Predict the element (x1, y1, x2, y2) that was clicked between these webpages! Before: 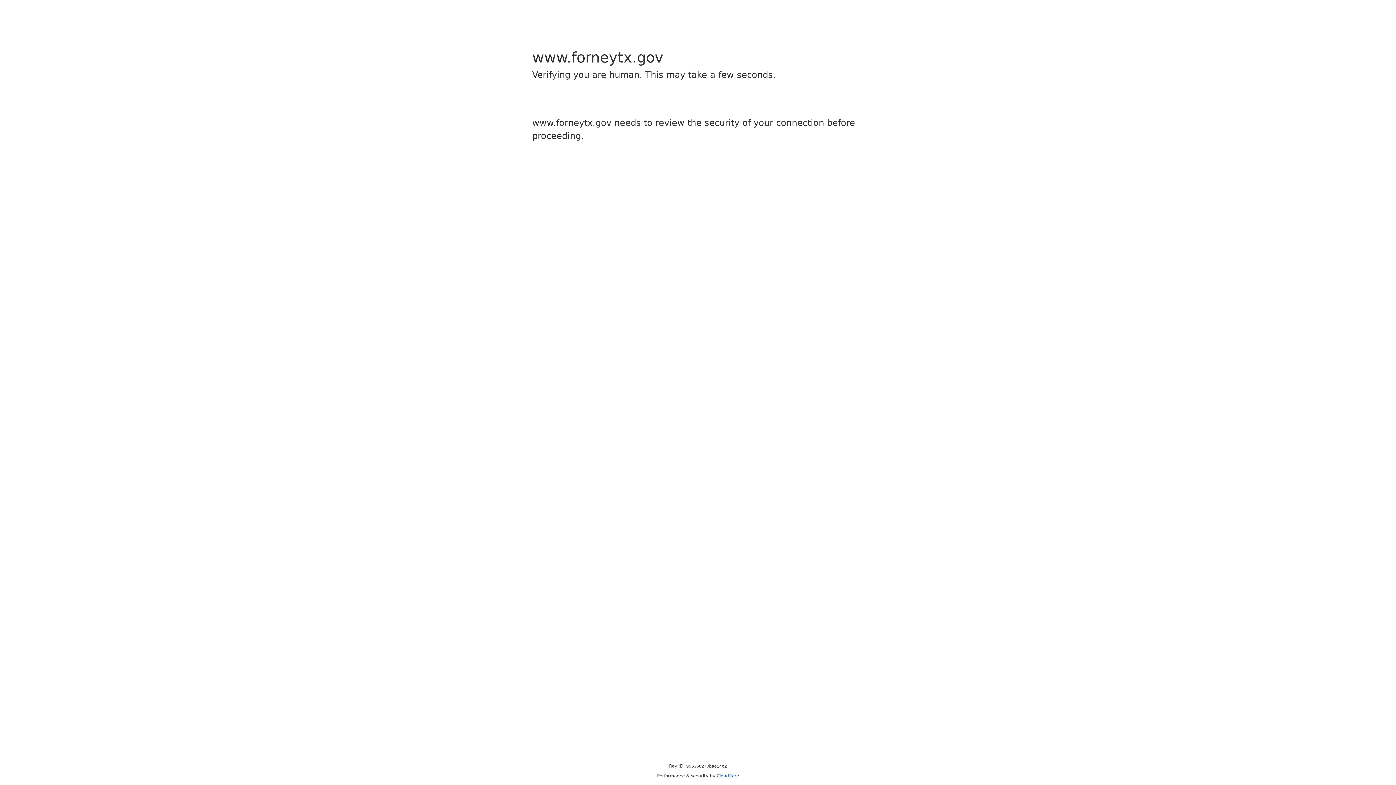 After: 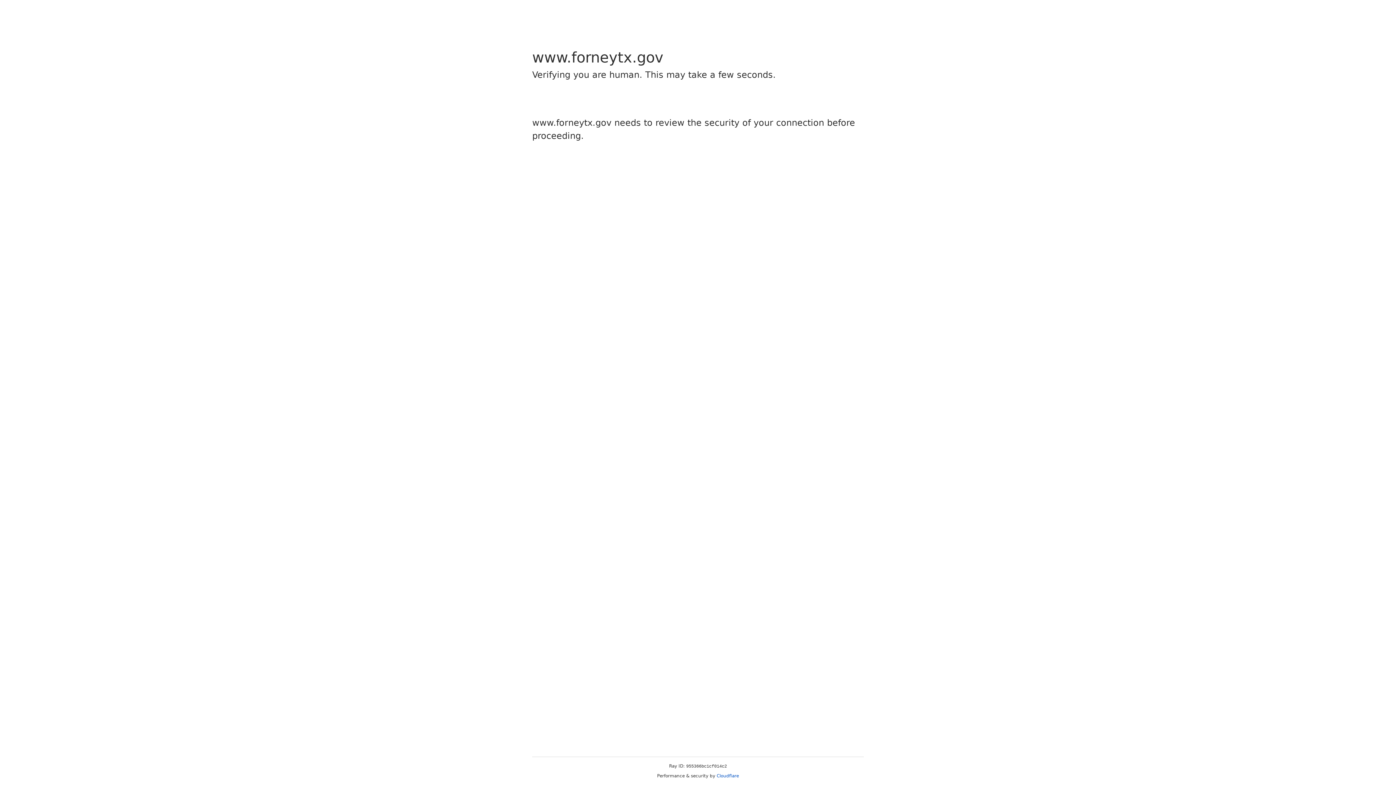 Action: label: Cloudflare bbox: (716, 773, 739, 778)